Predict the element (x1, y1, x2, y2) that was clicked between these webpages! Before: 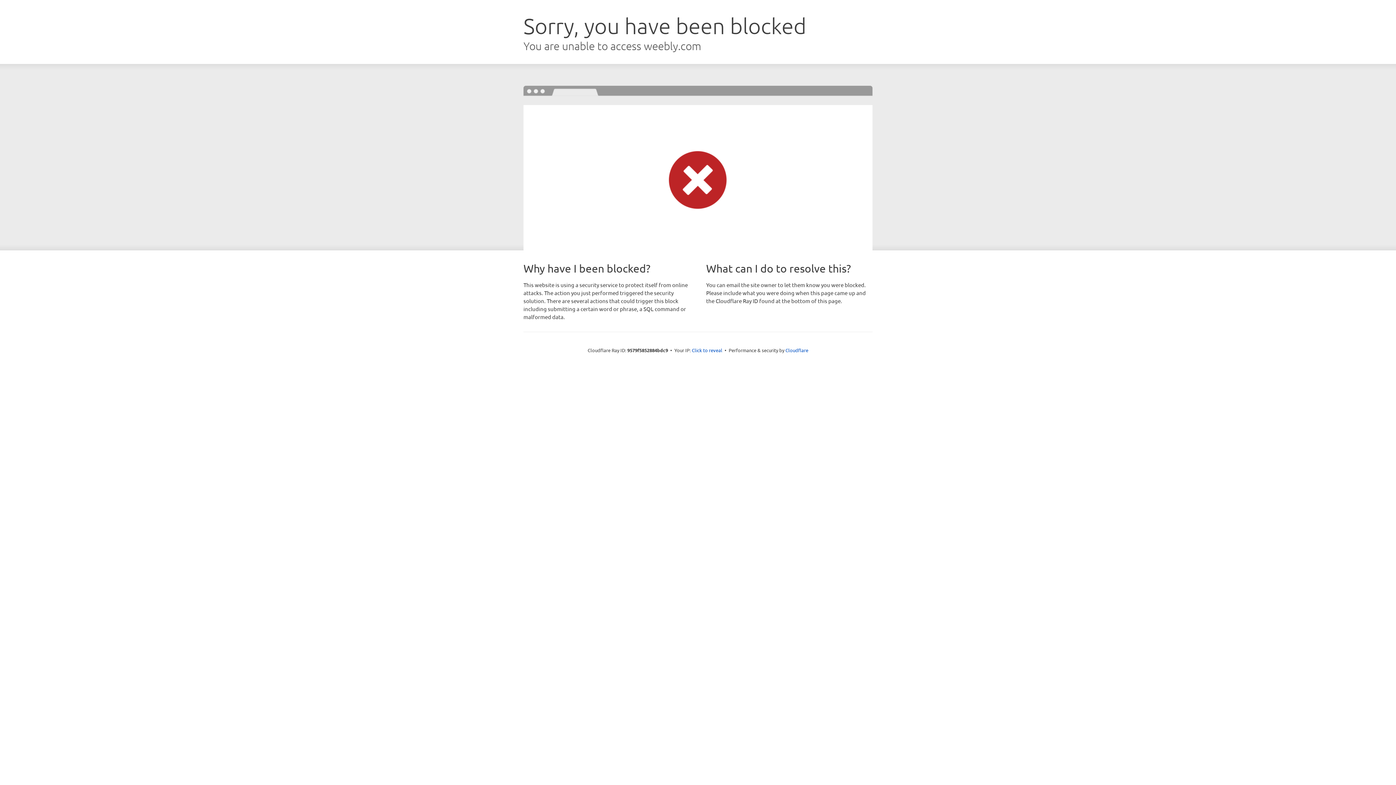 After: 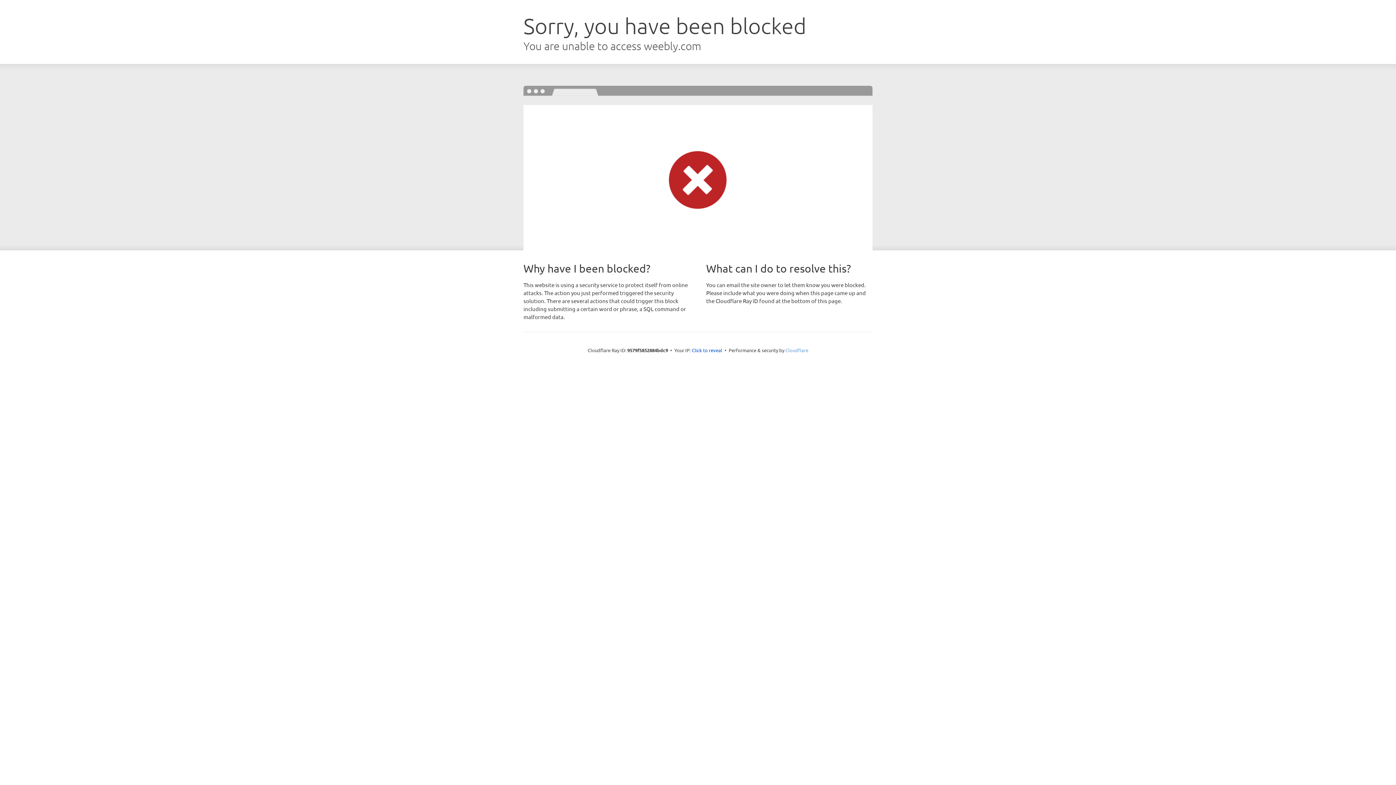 Action: label: Cloudflare bbox: (785, 347, 808, 353)